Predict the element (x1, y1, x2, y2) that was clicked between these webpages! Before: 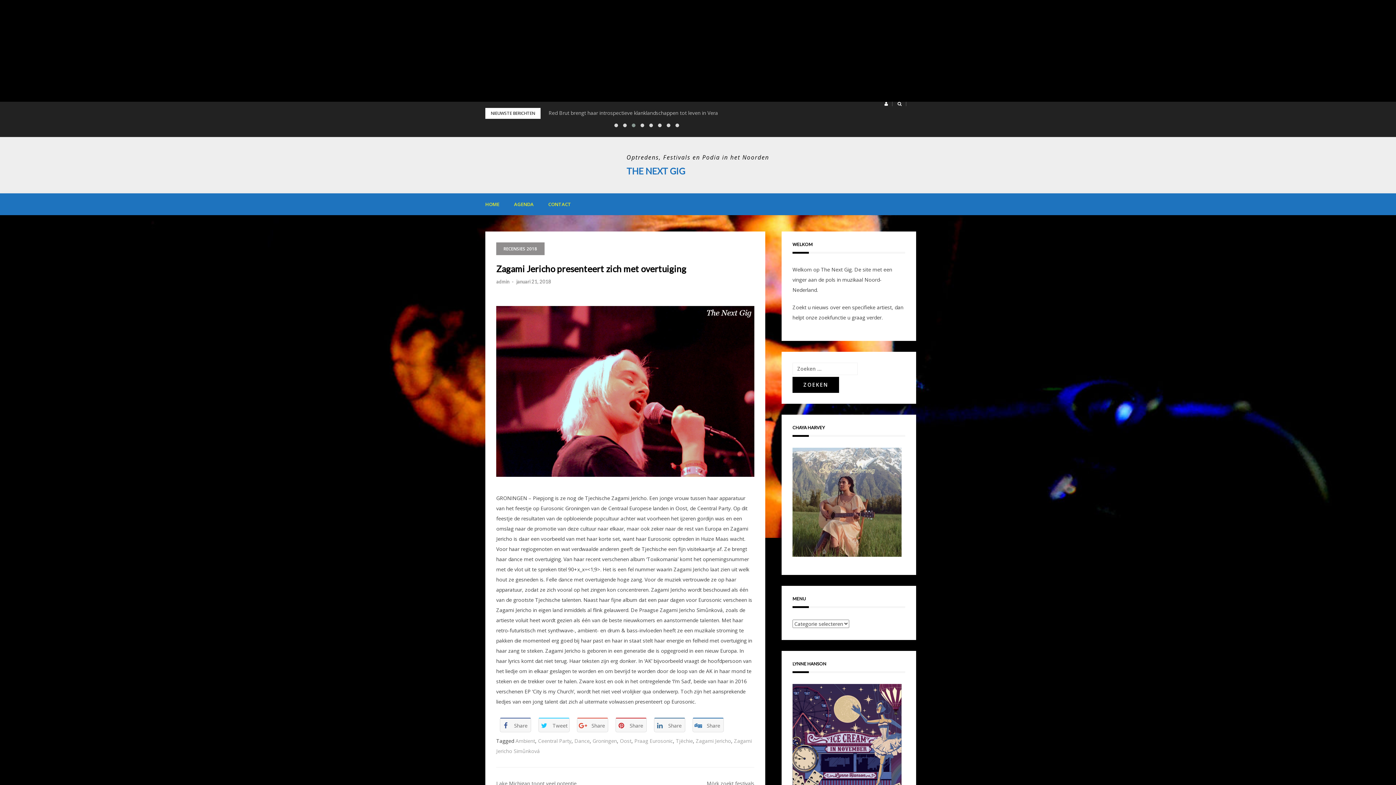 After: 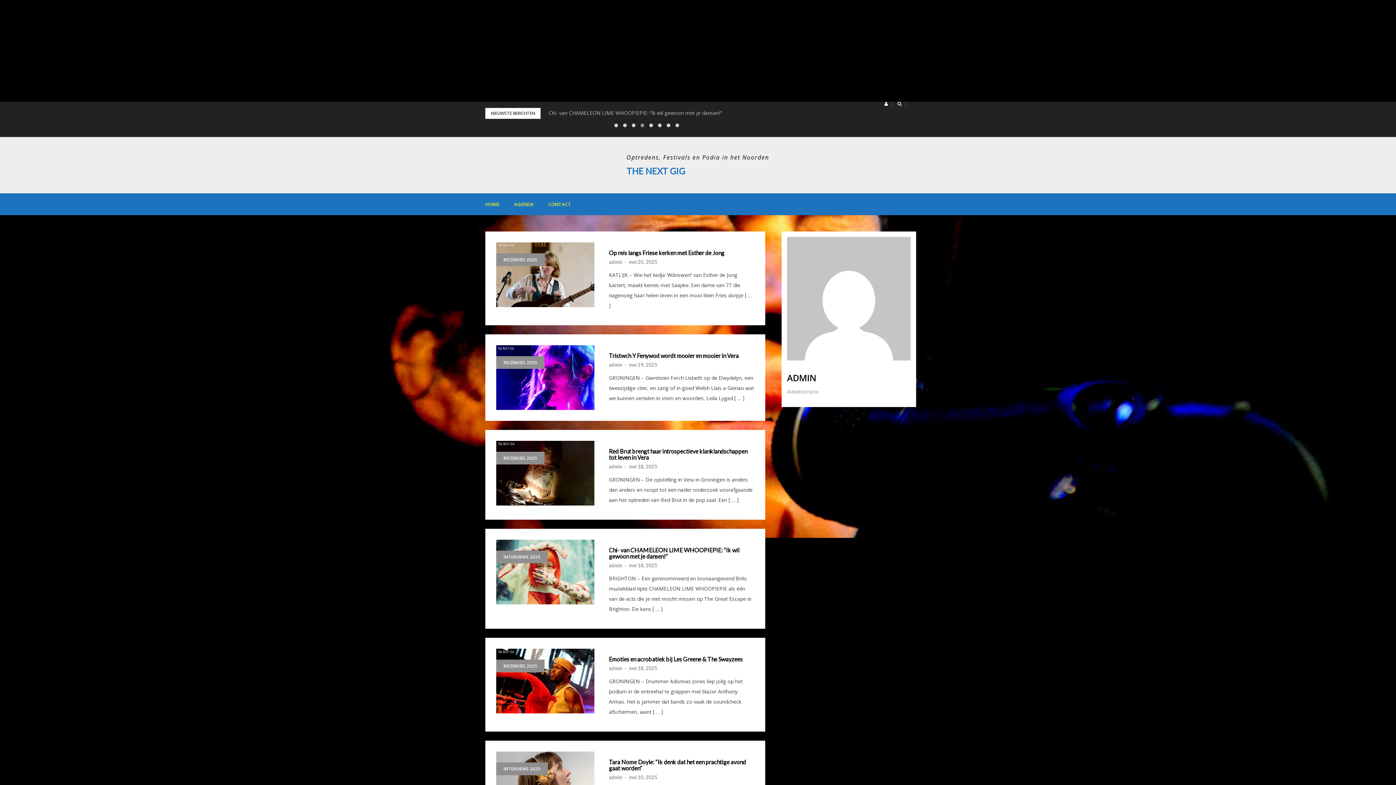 Action: label: admin bbox: (496, 278, 509, 284)